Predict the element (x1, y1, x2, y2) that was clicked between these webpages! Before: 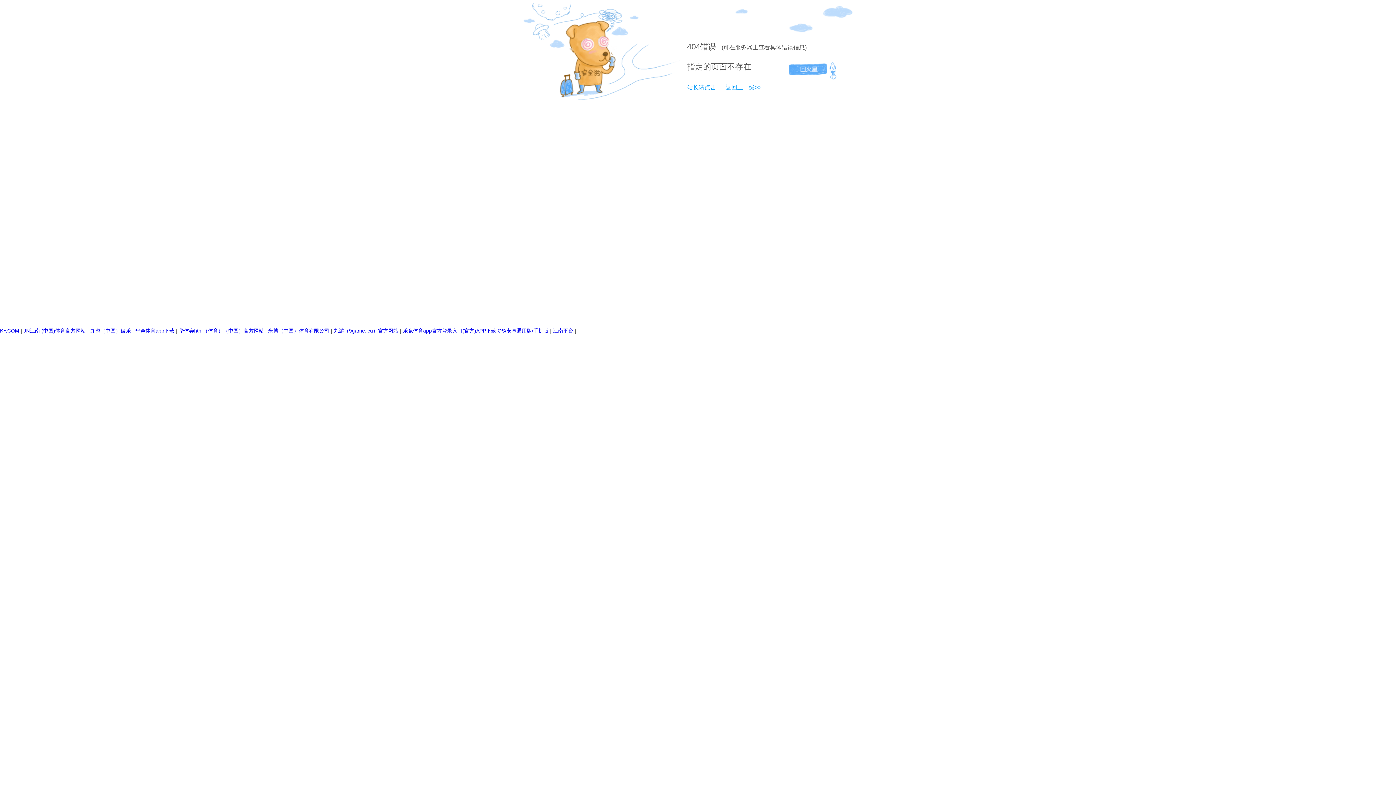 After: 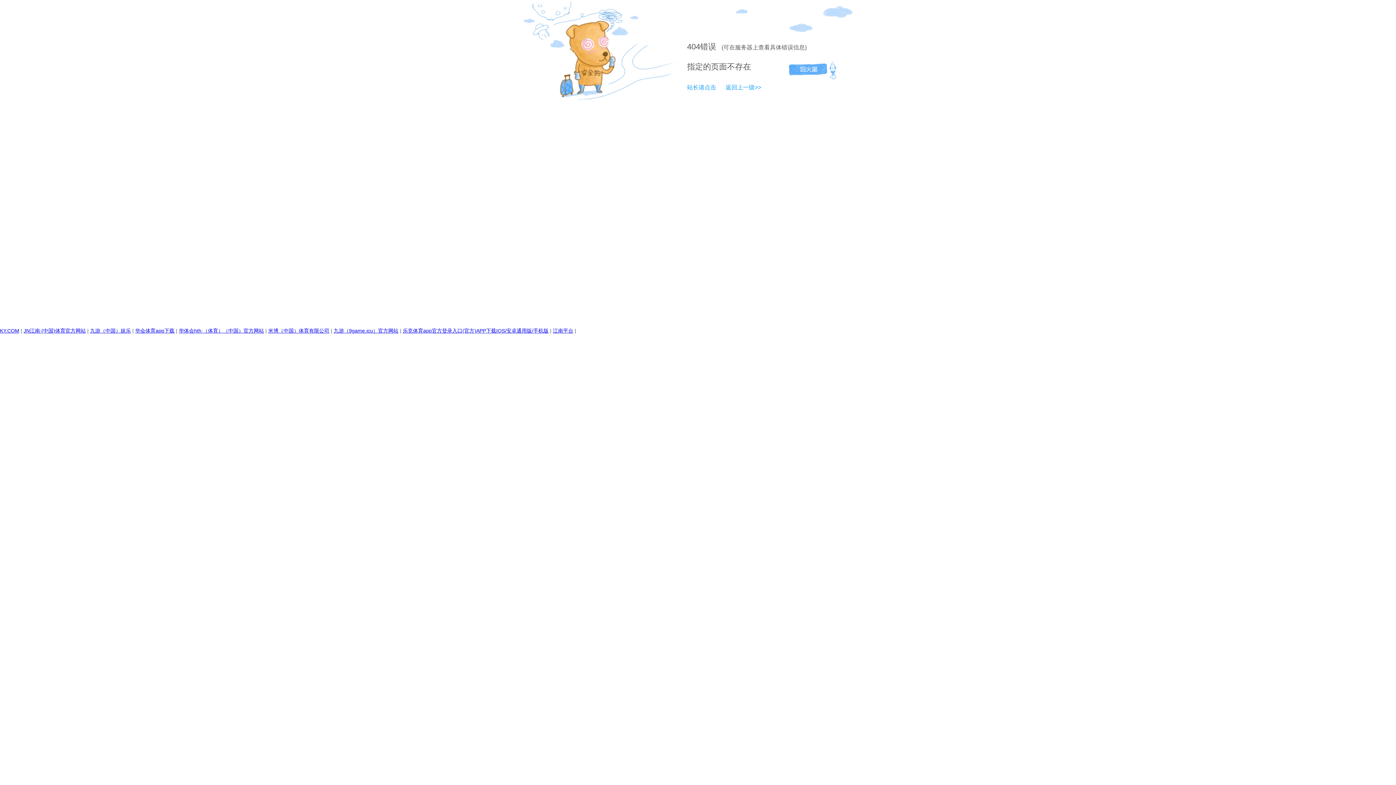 Action: label: 站长请点击 bbox: (687, 84, 716, 90)